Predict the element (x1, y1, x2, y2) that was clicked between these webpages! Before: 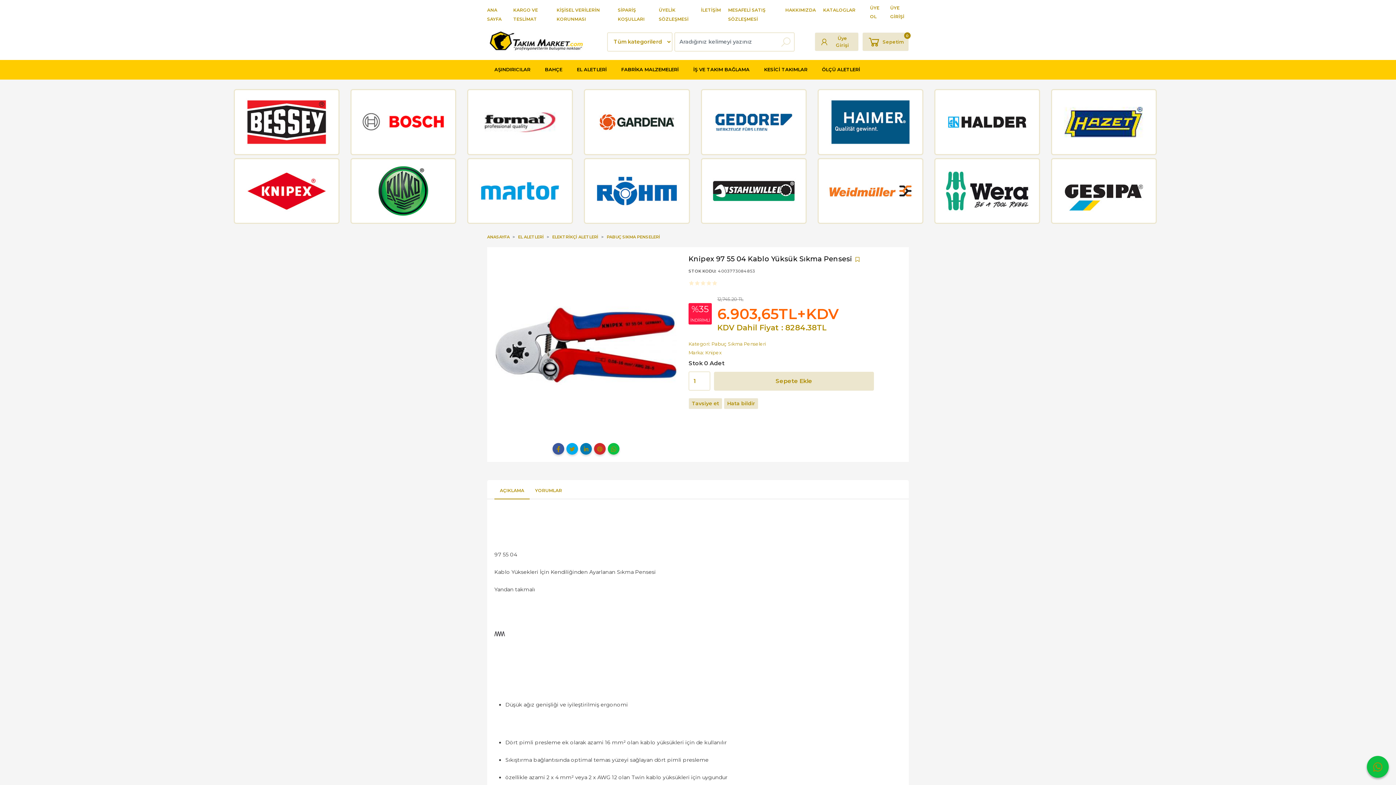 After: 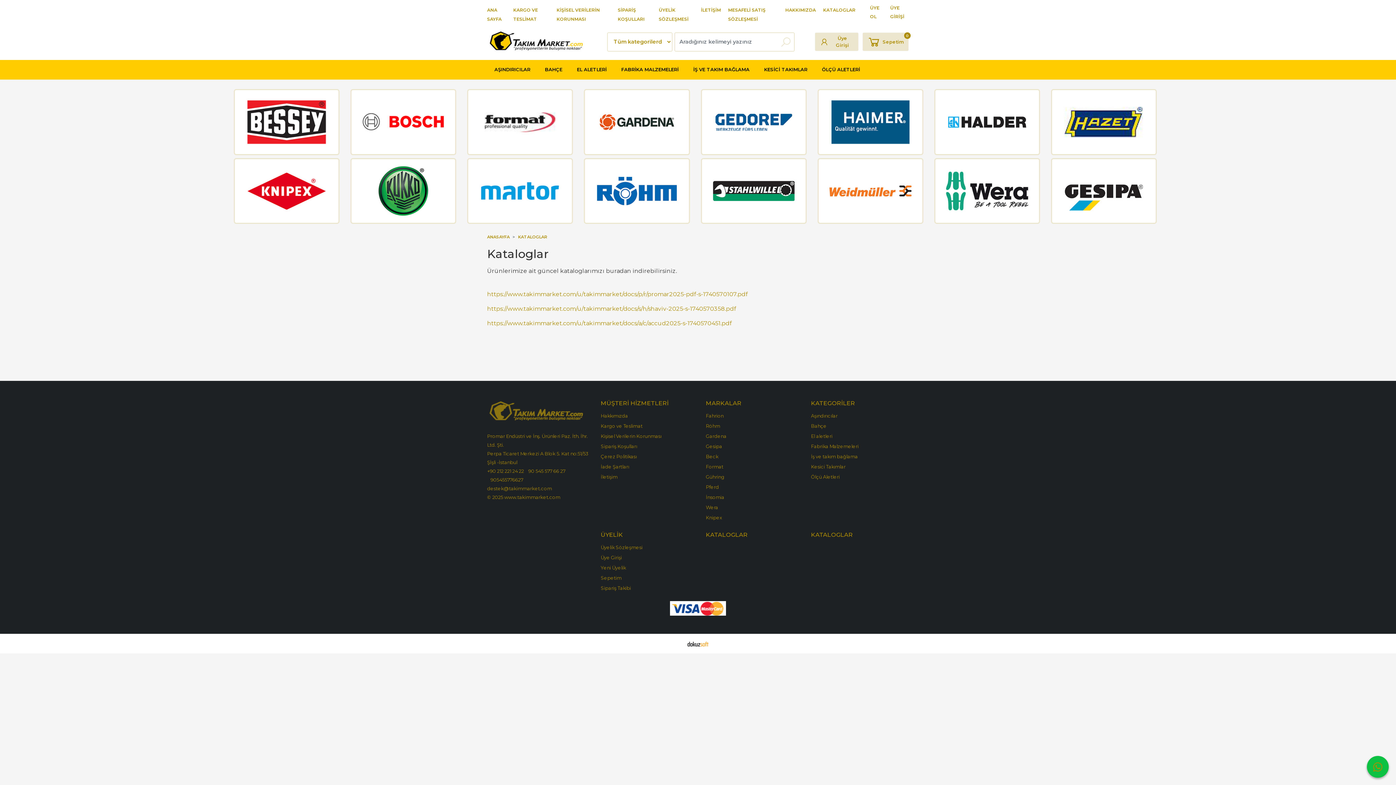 Action: label: KATALOGLAR bbox: (823, 7, 855, 12)